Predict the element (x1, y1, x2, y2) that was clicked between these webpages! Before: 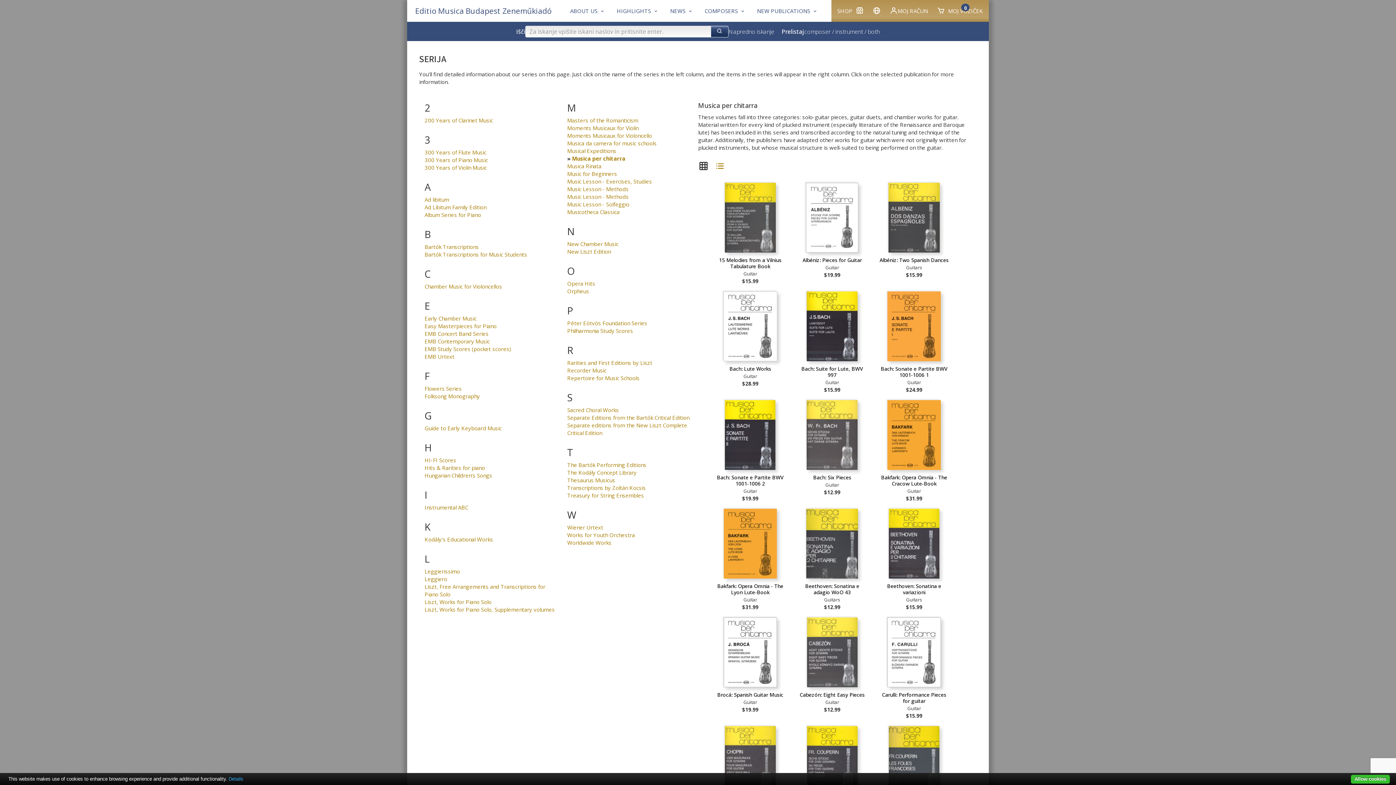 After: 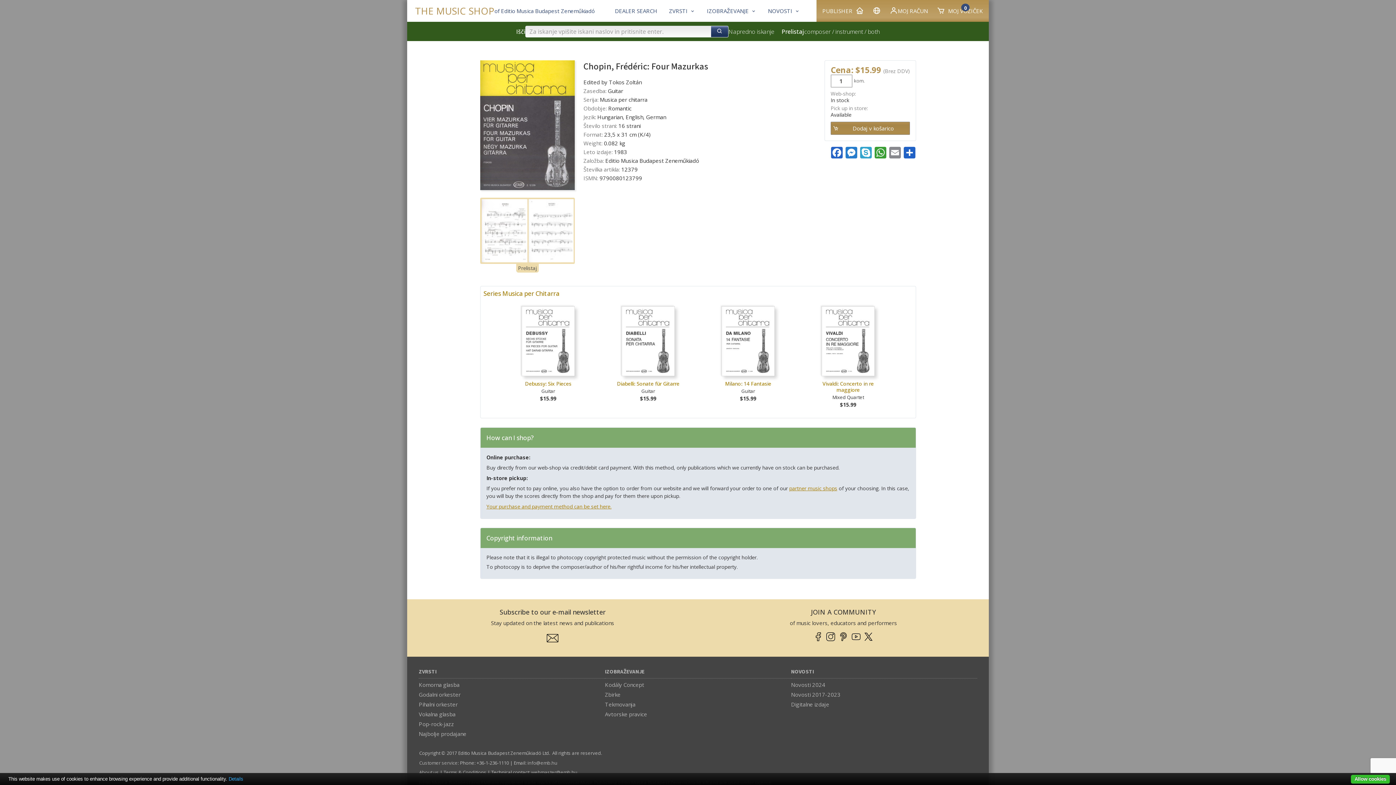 Action: bbox: (715, 726, 785, 796)